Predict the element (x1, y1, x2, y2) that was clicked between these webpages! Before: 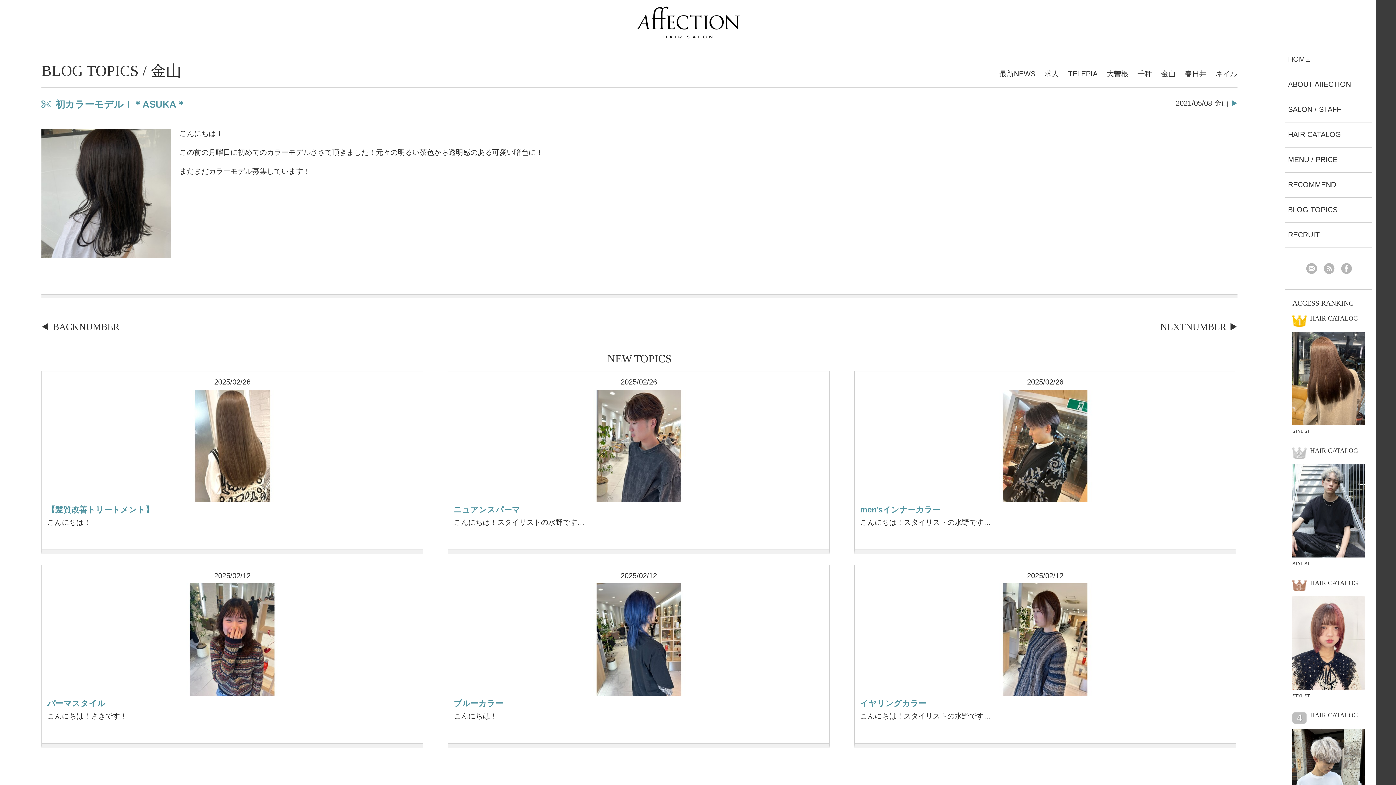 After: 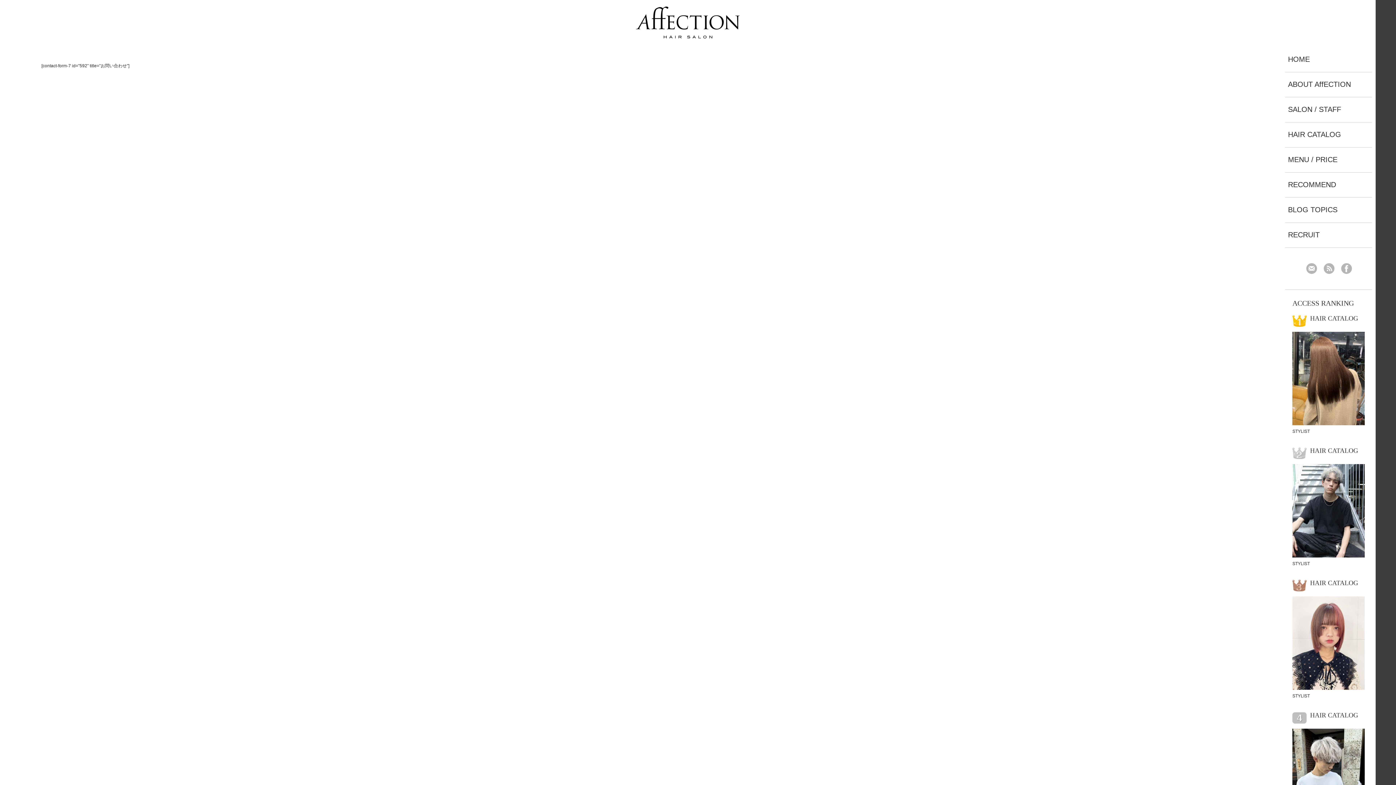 Action: bbox: (1306, 263, 1322, 275) label:  